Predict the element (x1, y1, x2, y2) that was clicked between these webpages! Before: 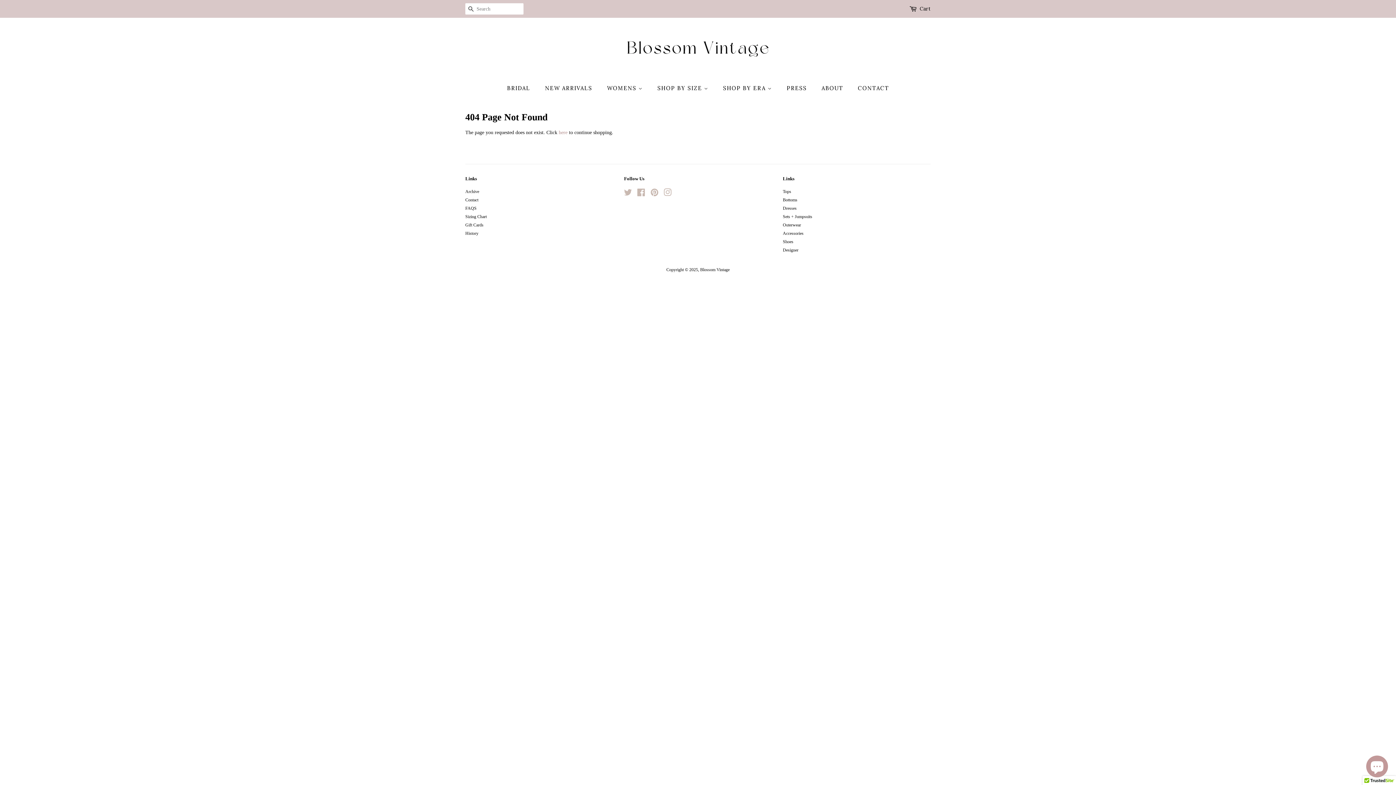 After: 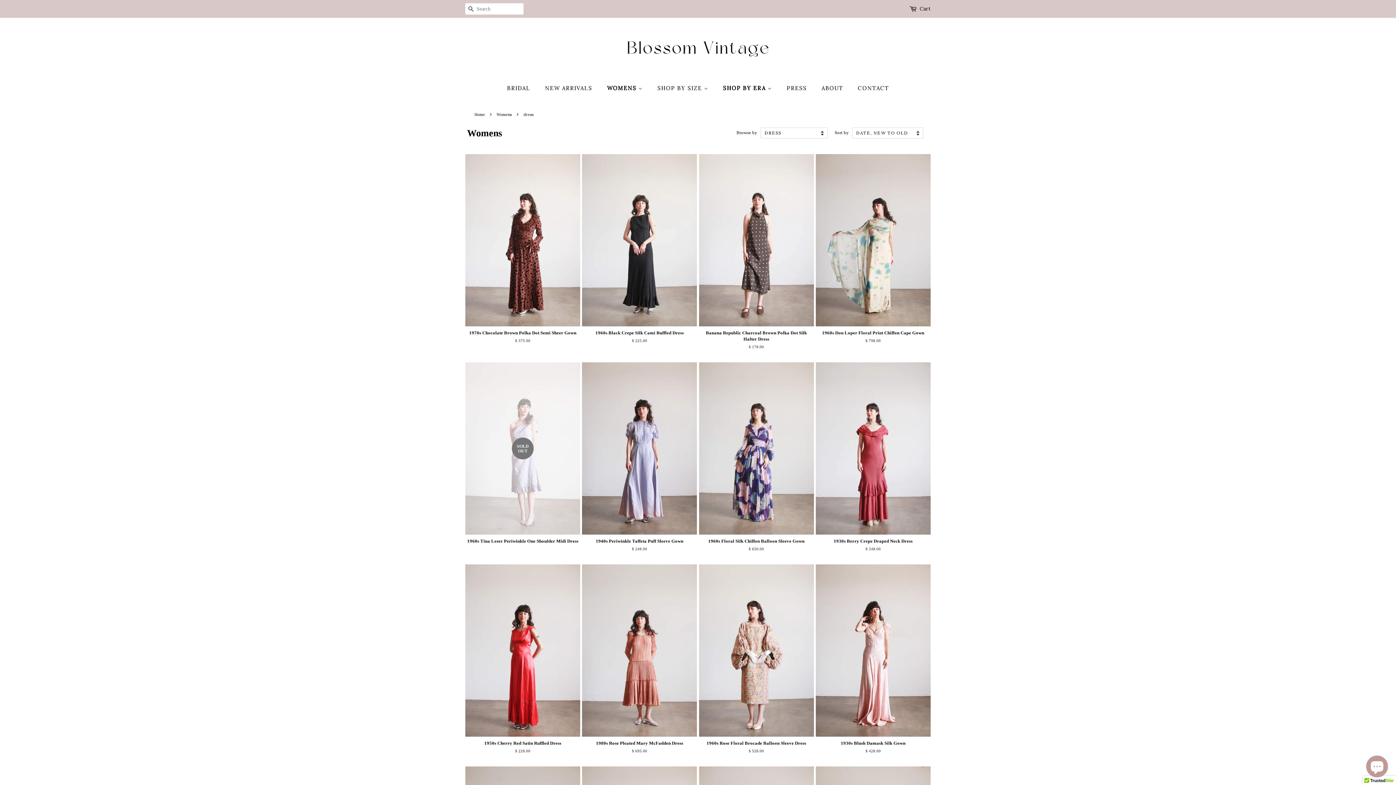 Action: label: Dresses bbox: (783, 205, 796, 210)